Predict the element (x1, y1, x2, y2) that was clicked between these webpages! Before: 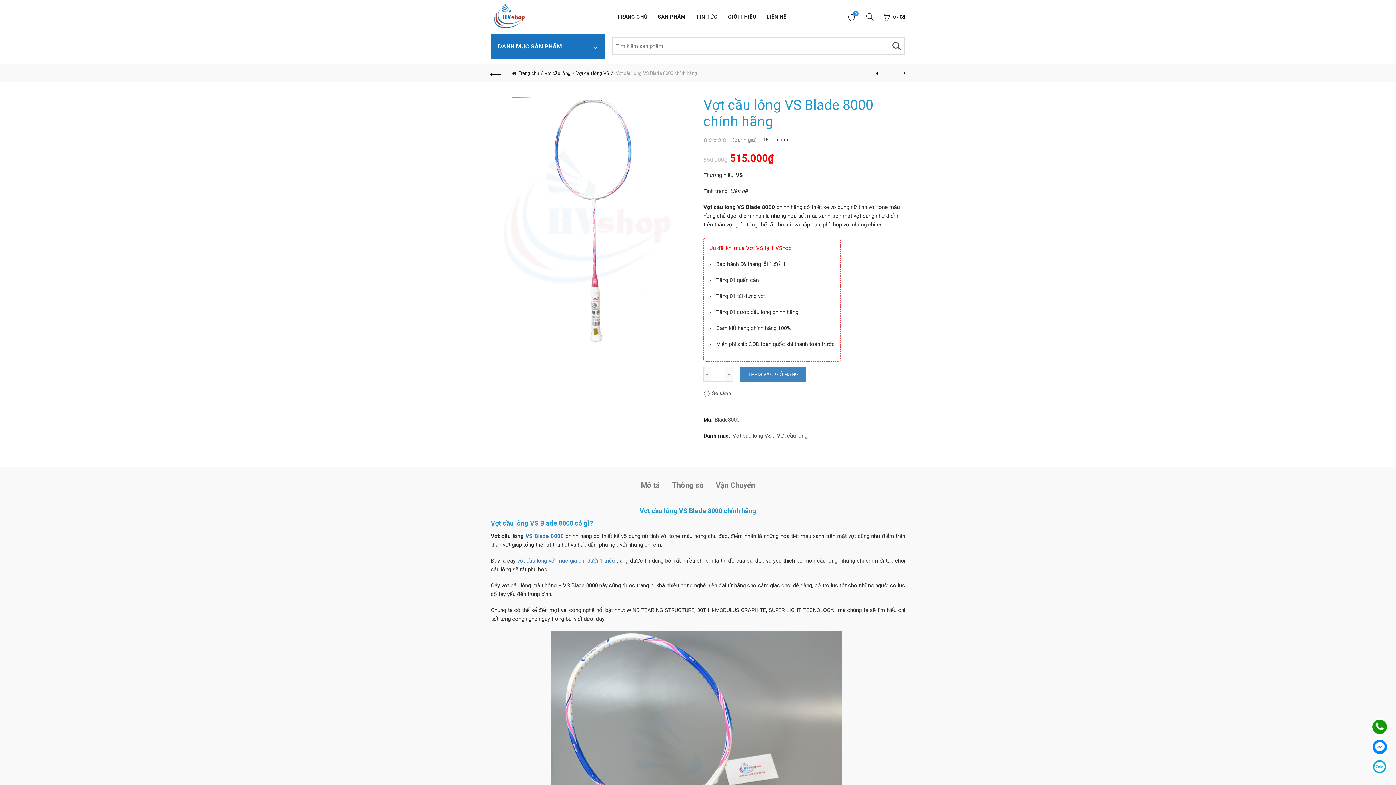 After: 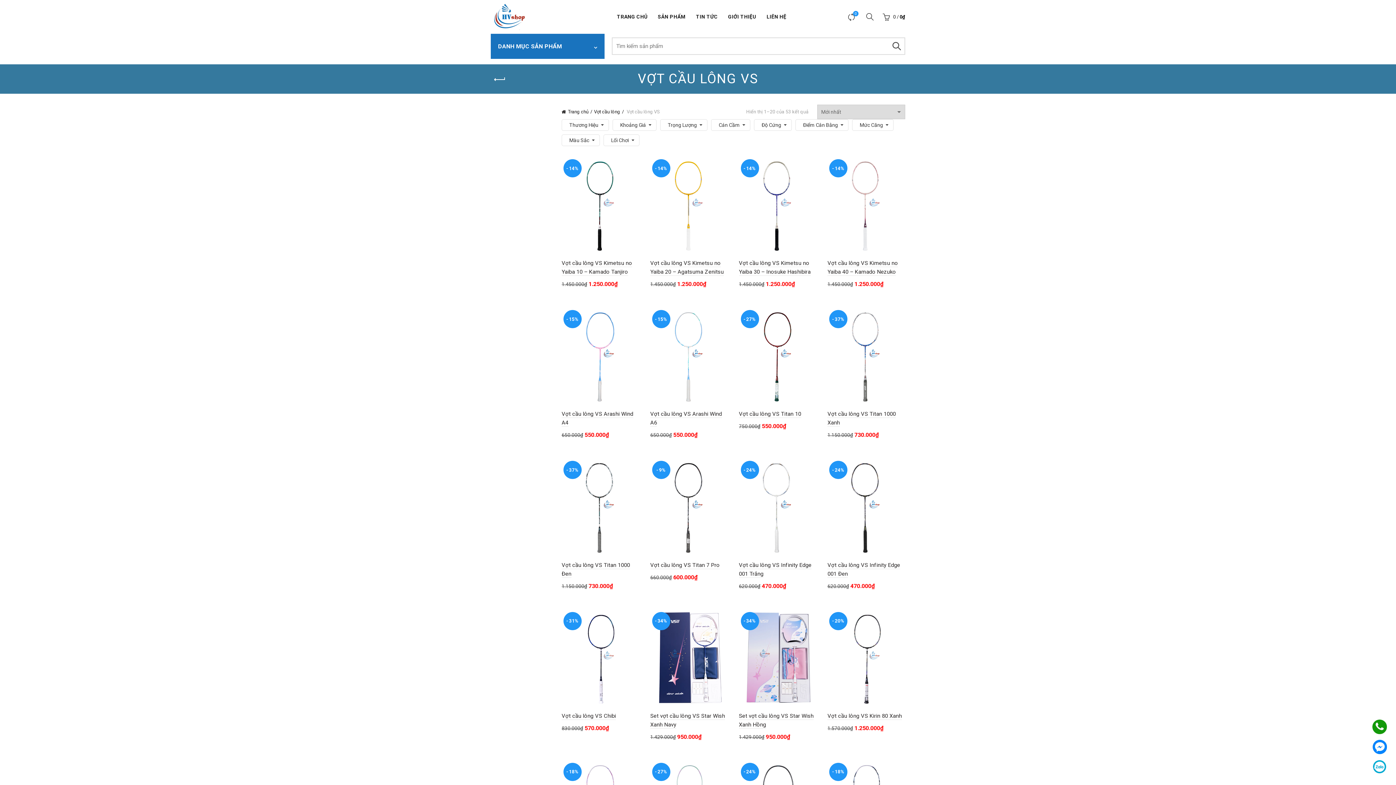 Action: bbox: (732, 432, 771, 440) label: Vợt cầu lông VS